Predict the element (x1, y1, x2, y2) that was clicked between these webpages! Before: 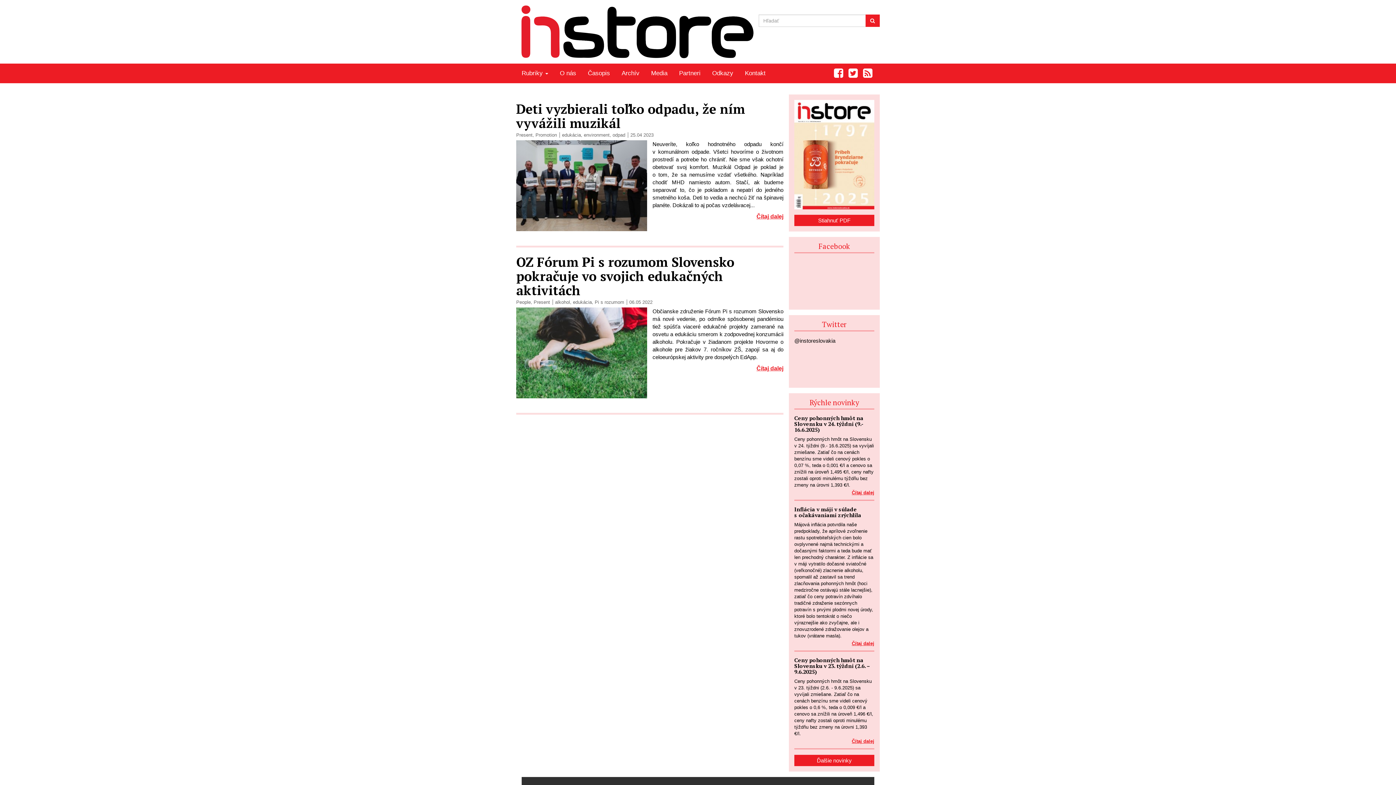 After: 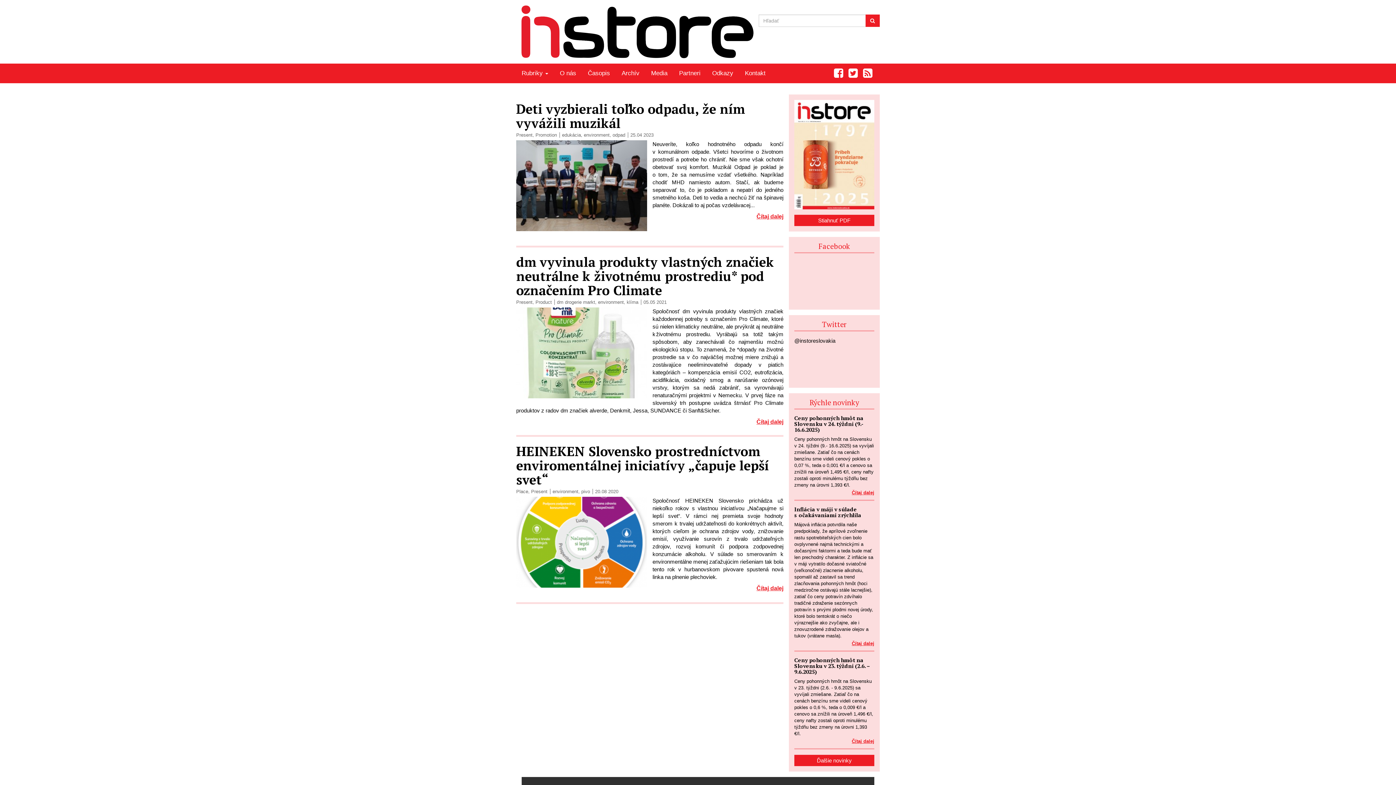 Action: bbox: (584, 132, 609, 137) label: environment